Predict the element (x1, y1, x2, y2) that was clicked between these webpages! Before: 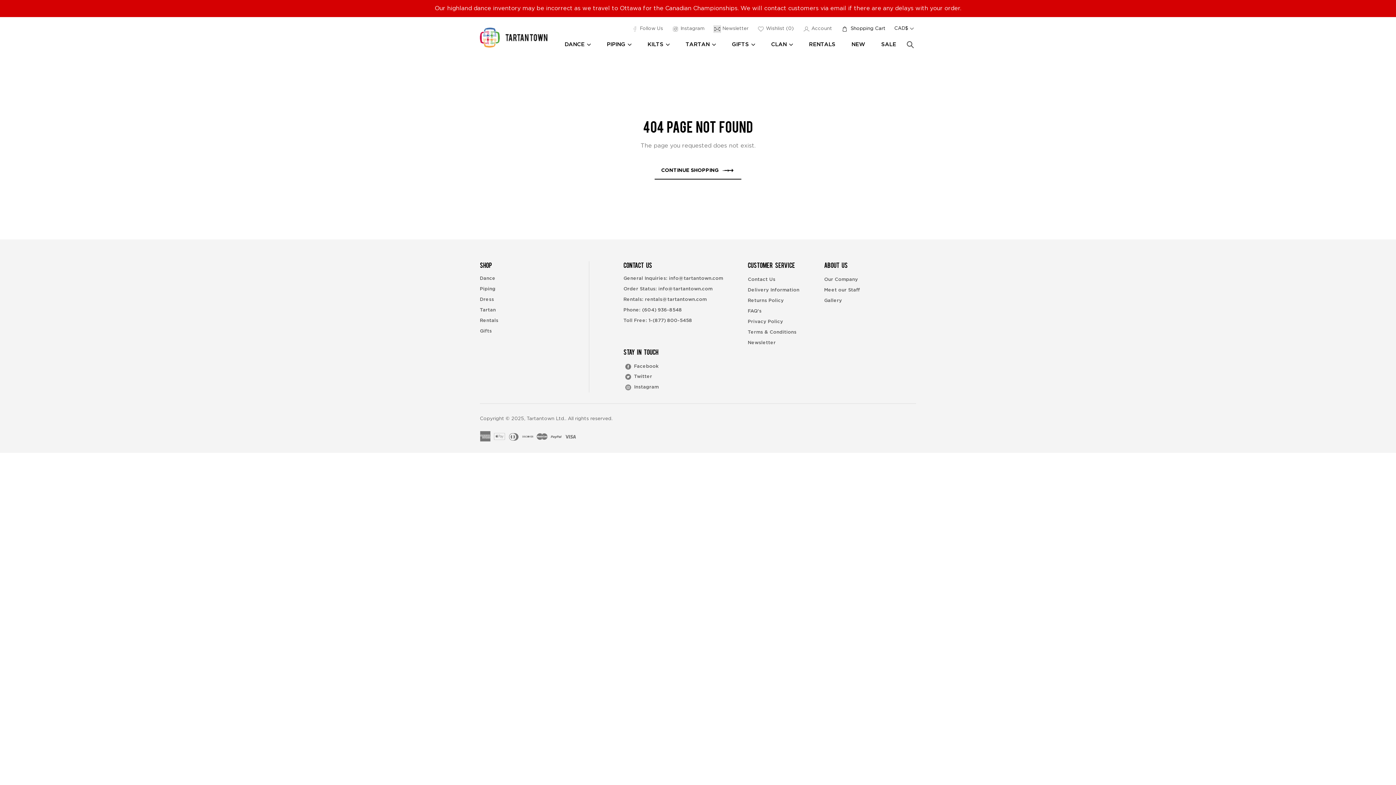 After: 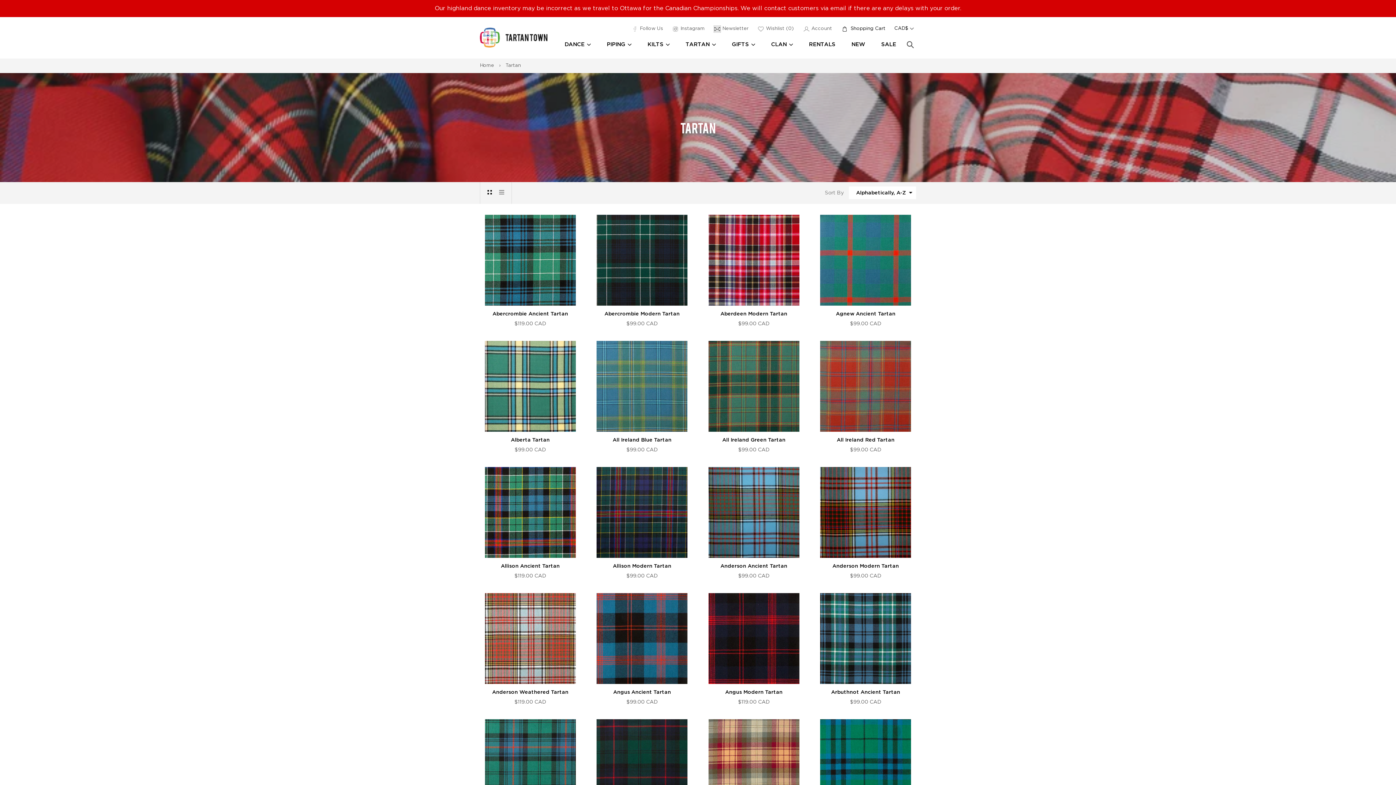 Action: bbox: (480, 308, 496, 312) label: Tartan